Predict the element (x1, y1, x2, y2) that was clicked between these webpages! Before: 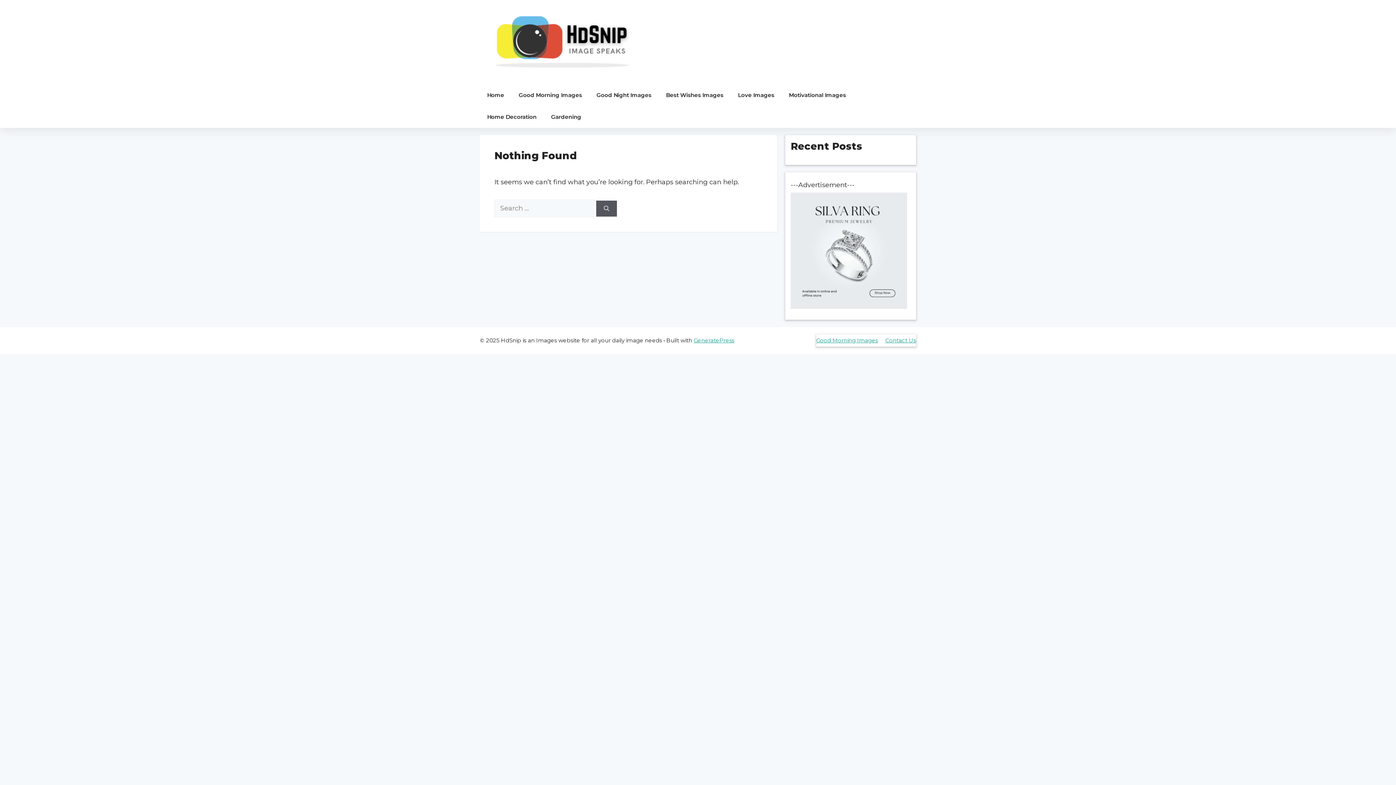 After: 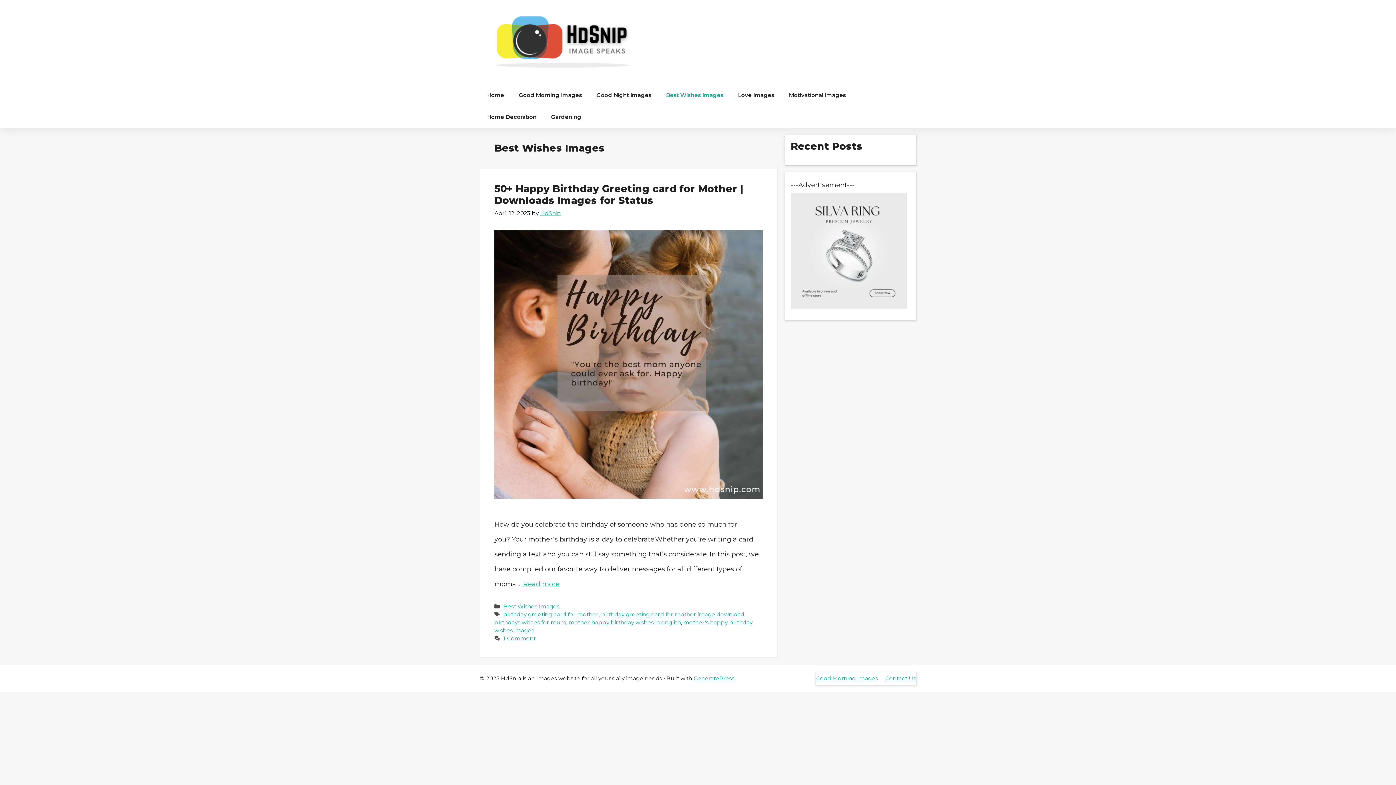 Action: label: Best Wishes Images bbox: (658, 84, 730, 106)